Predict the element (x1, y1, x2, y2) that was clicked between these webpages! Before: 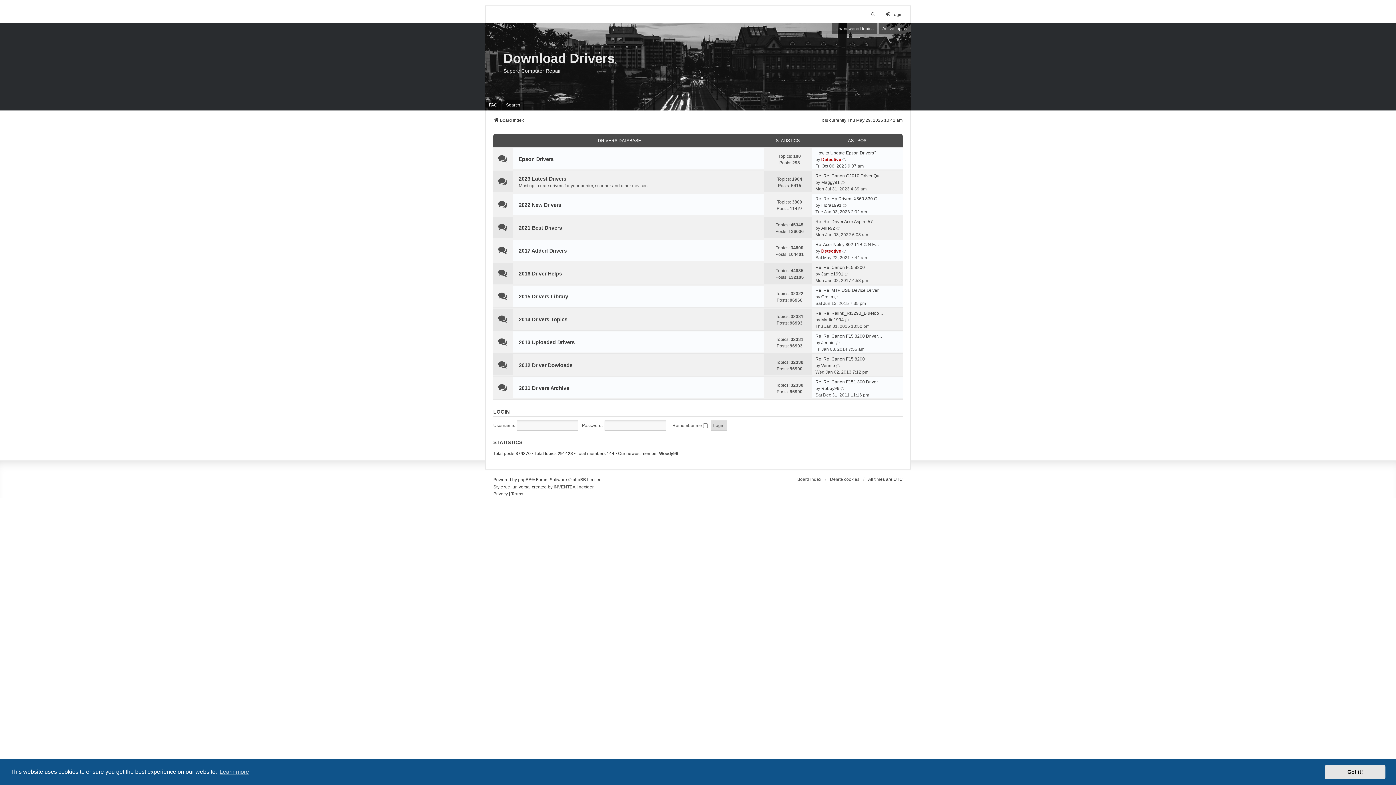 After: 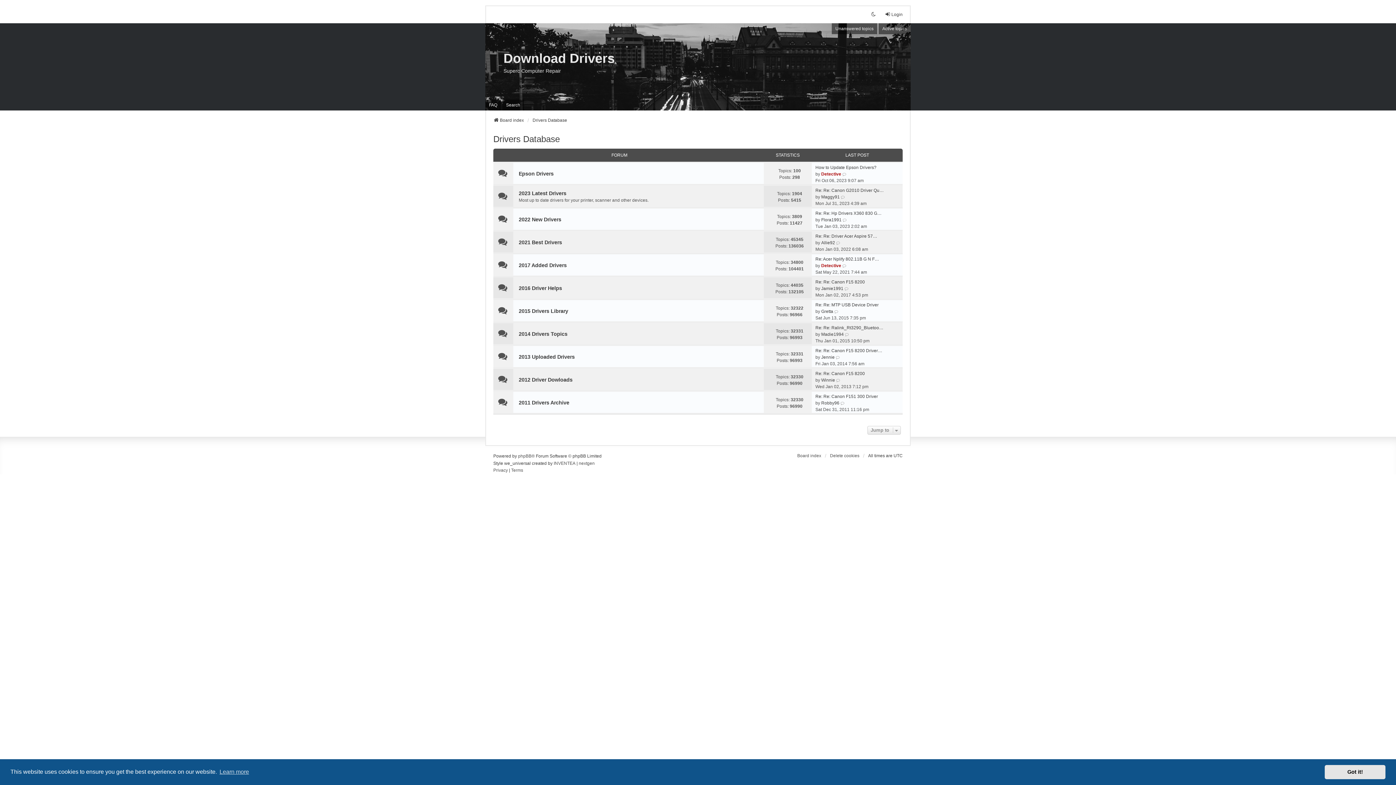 Action: bbox: (598, 138, 641, 143) label: DRIVERS DATABASE